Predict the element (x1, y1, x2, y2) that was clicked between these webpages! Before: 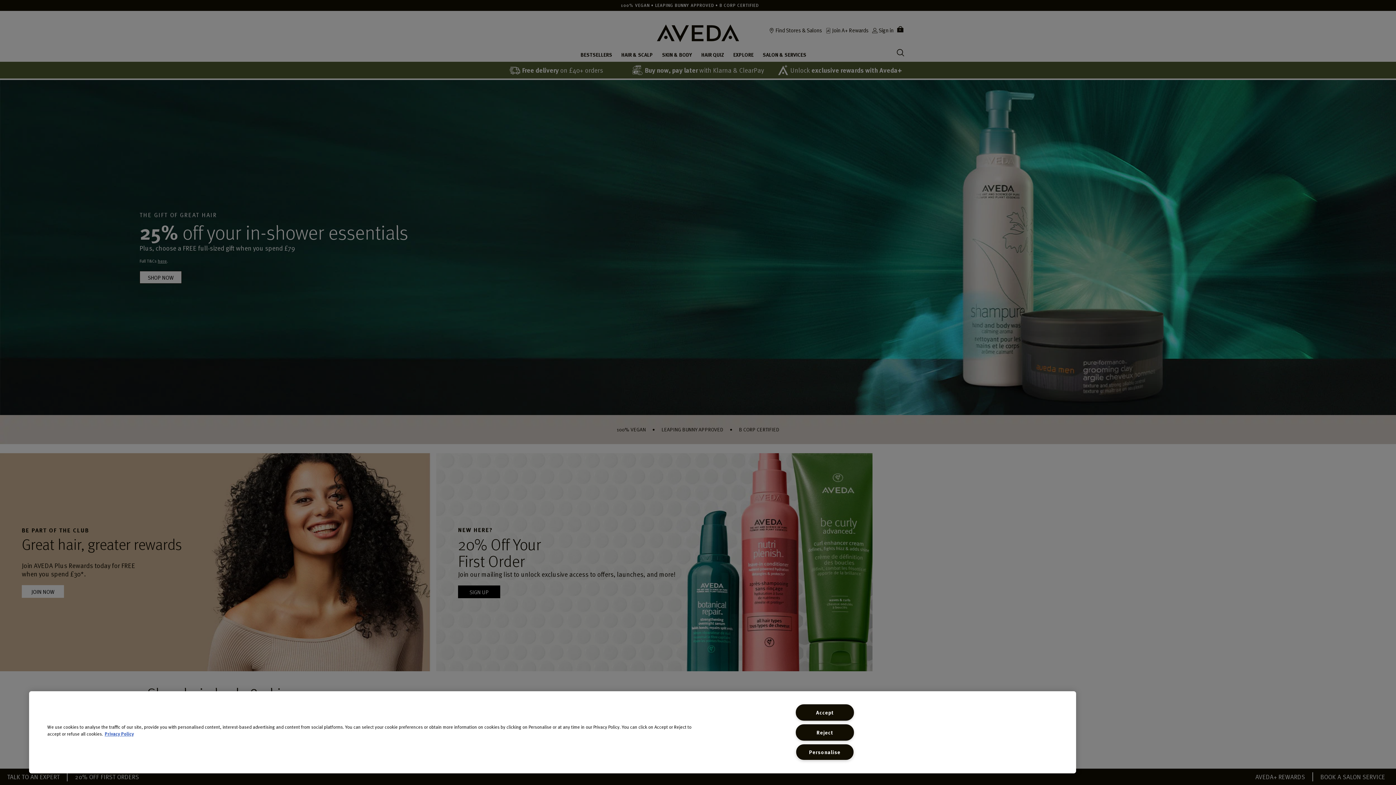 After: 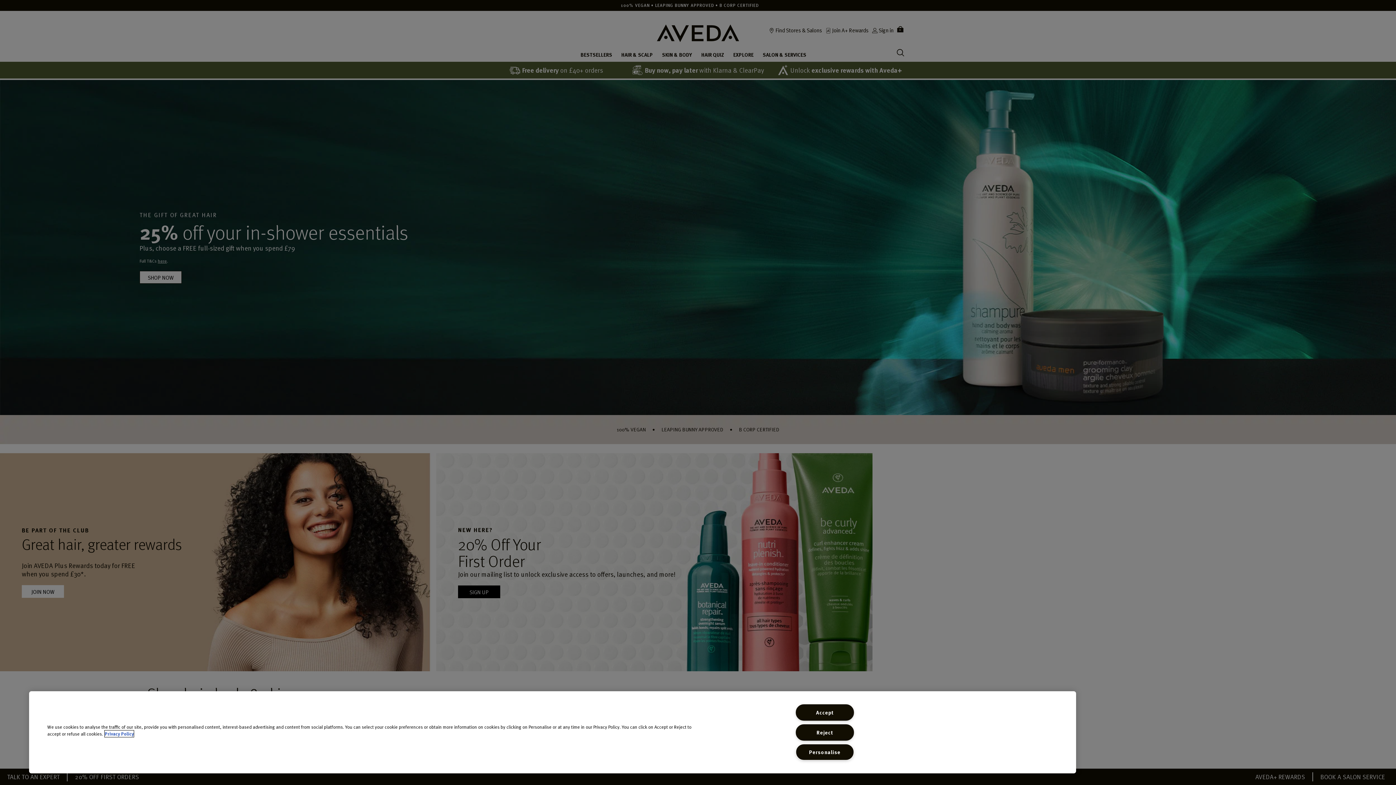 Action: bbox: (104, 730, 133, 737) label: More information about your privacy, opens in a new tab